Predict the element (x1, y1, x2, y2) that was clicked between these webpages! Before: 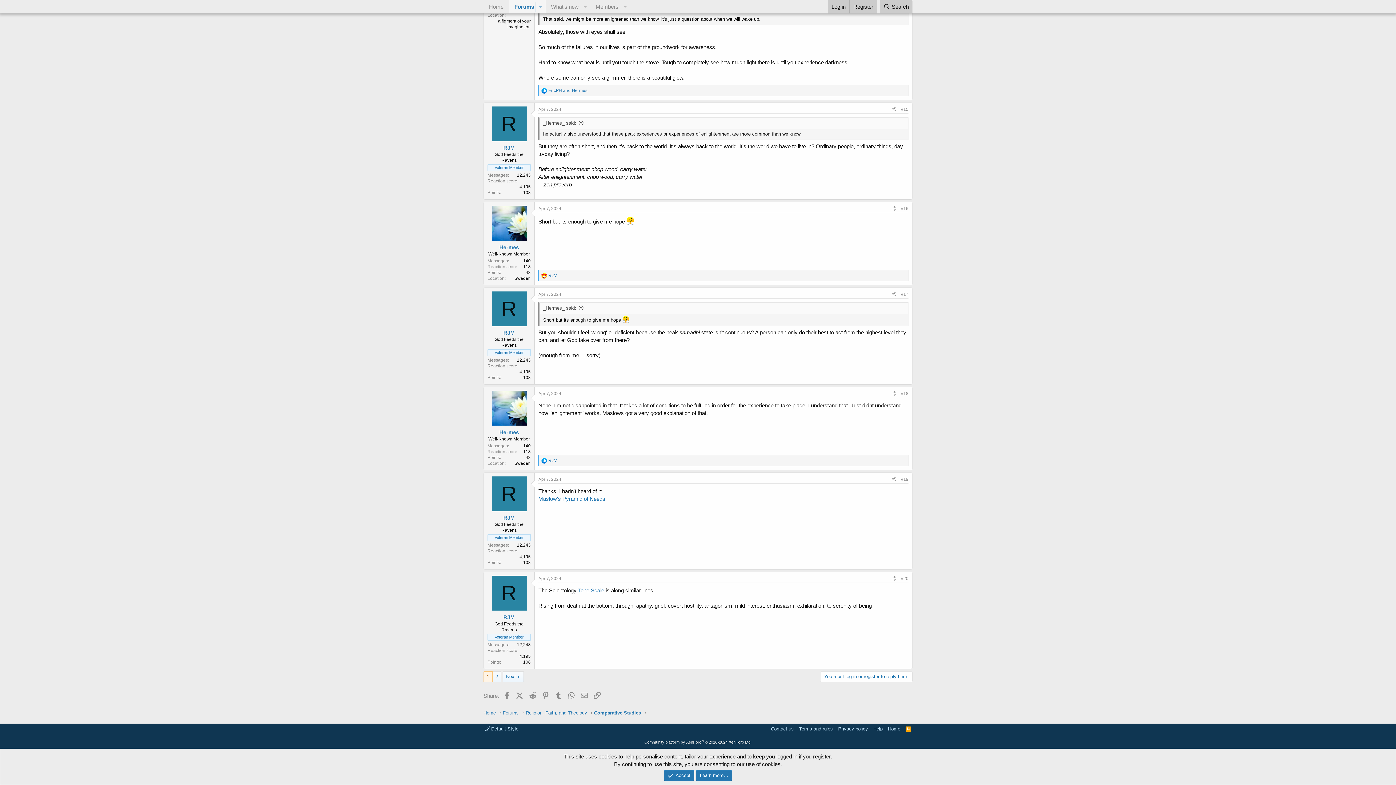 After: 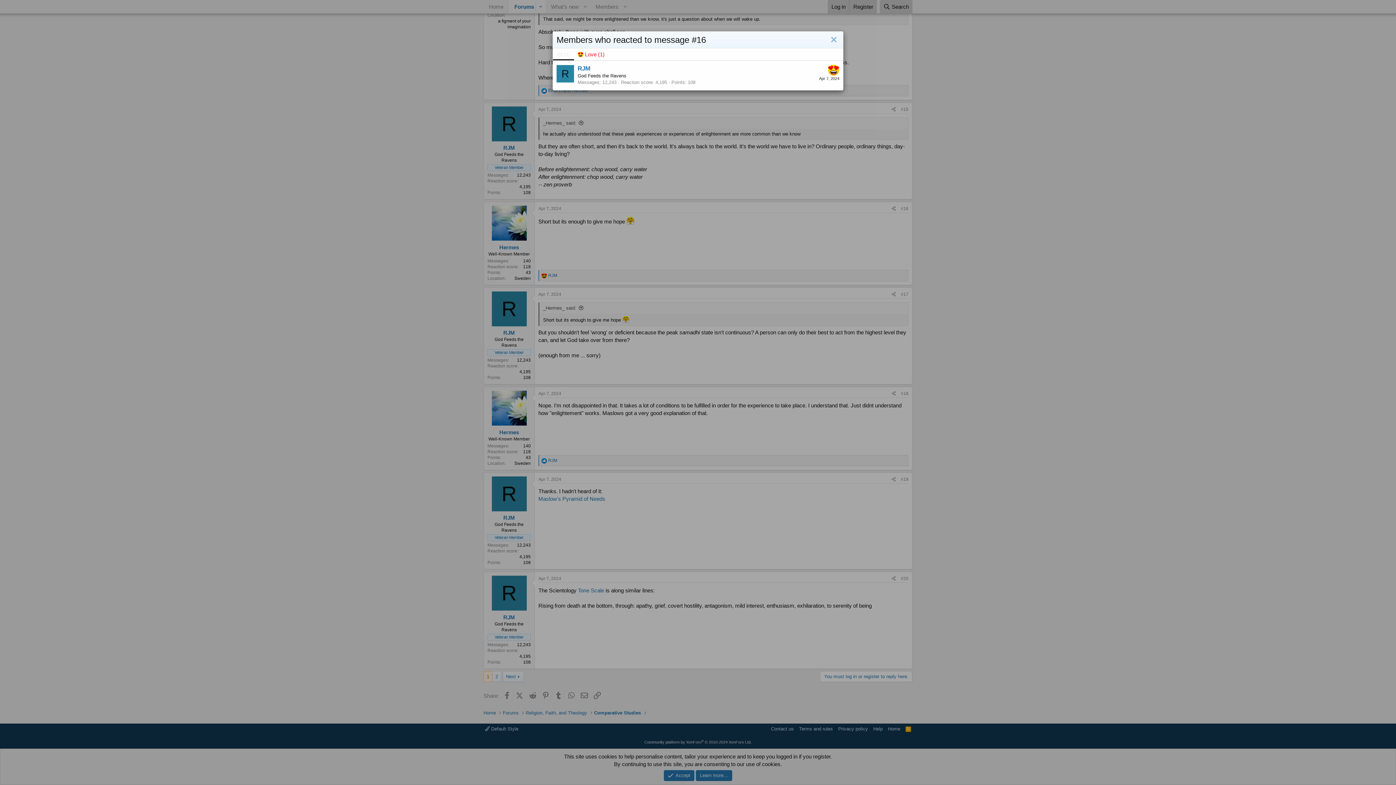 Action: bbox: (548, 272, 557, 278) label: RJM